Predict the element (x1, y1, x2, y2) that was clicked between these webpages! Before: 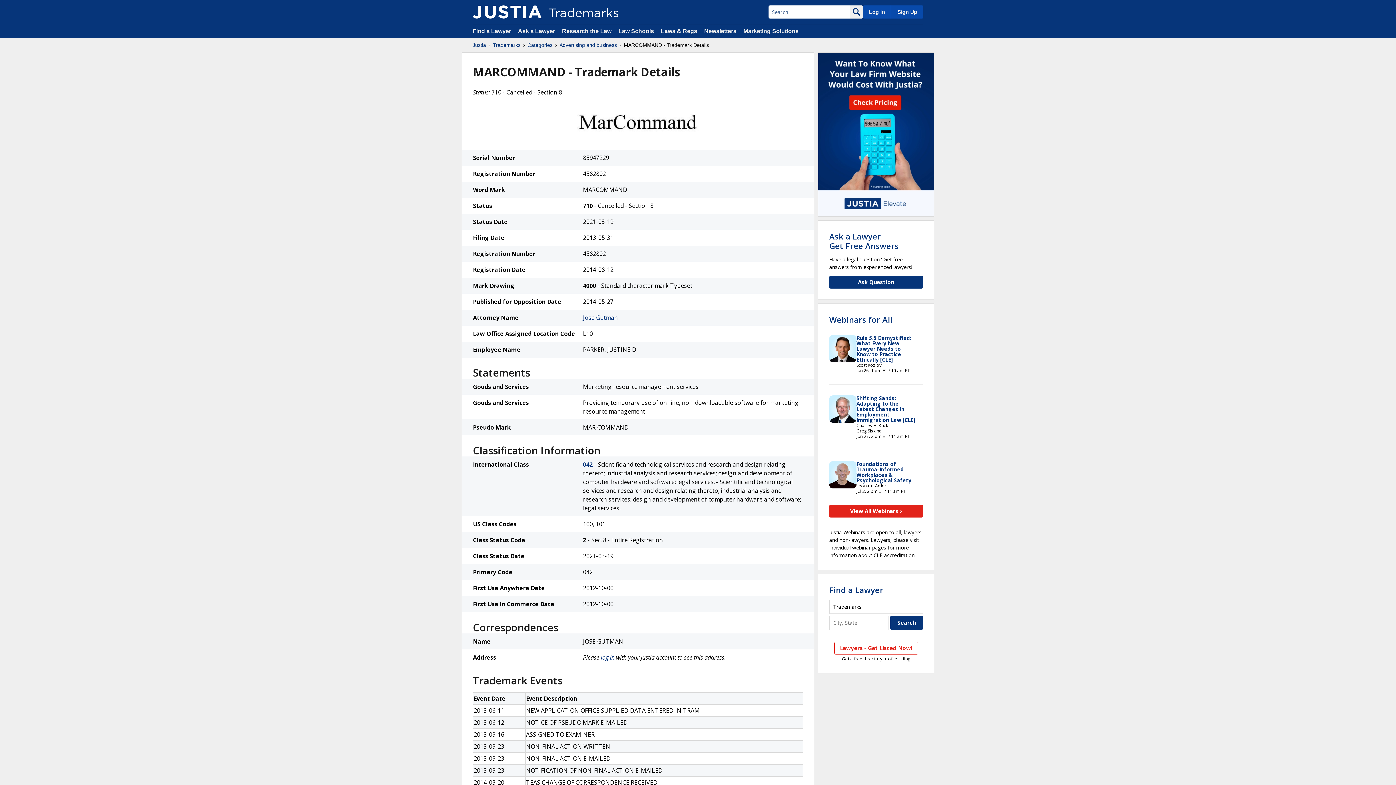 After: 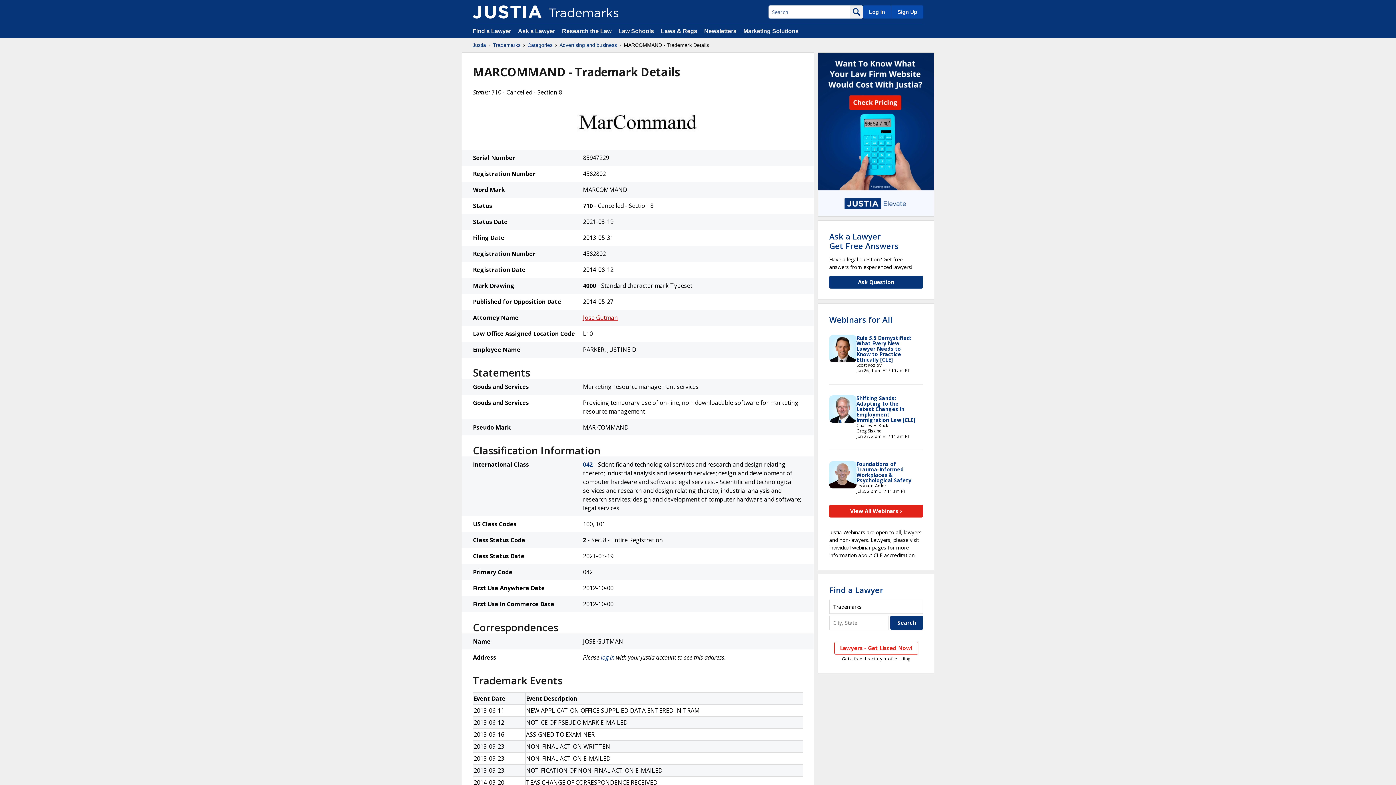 Action: label: Jose Gutman bbox: (583, 313, 618, 321)